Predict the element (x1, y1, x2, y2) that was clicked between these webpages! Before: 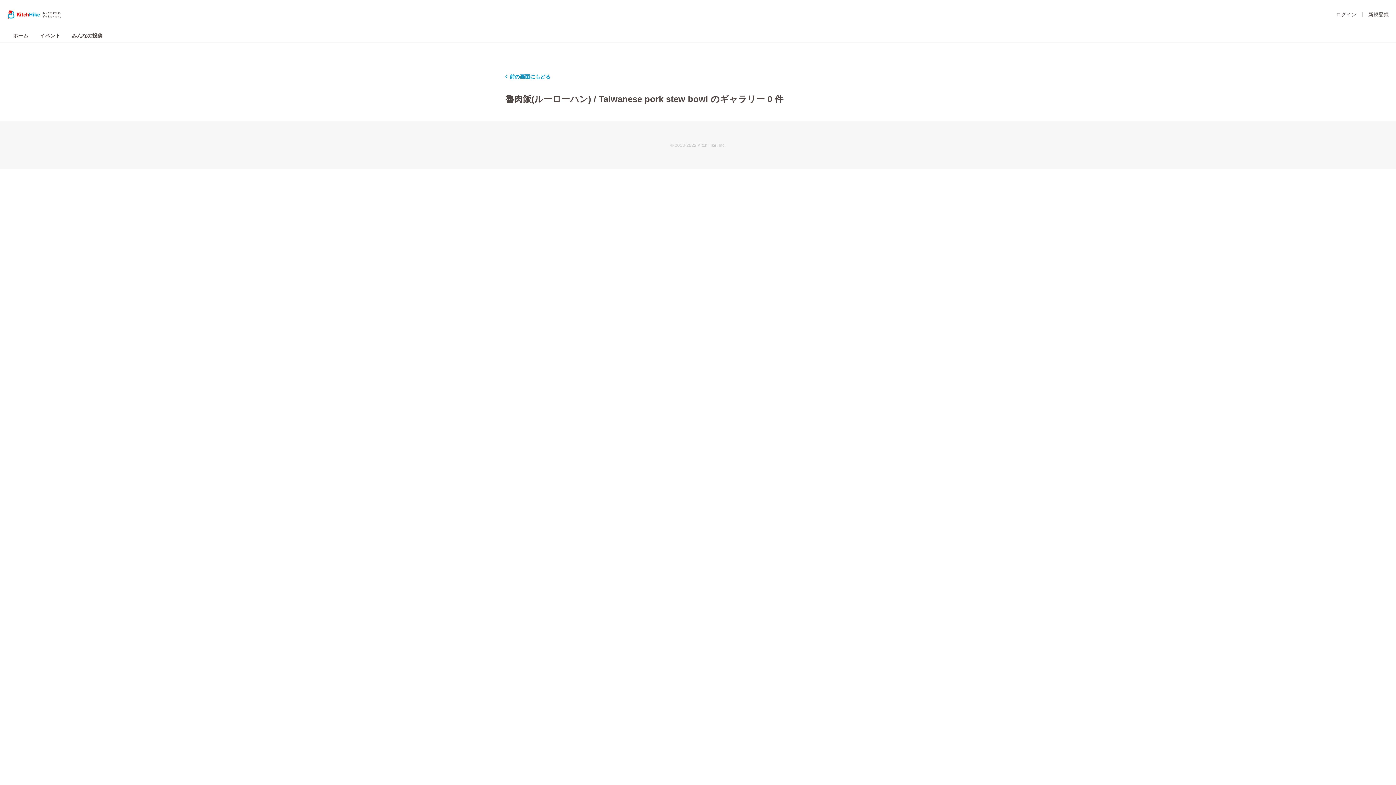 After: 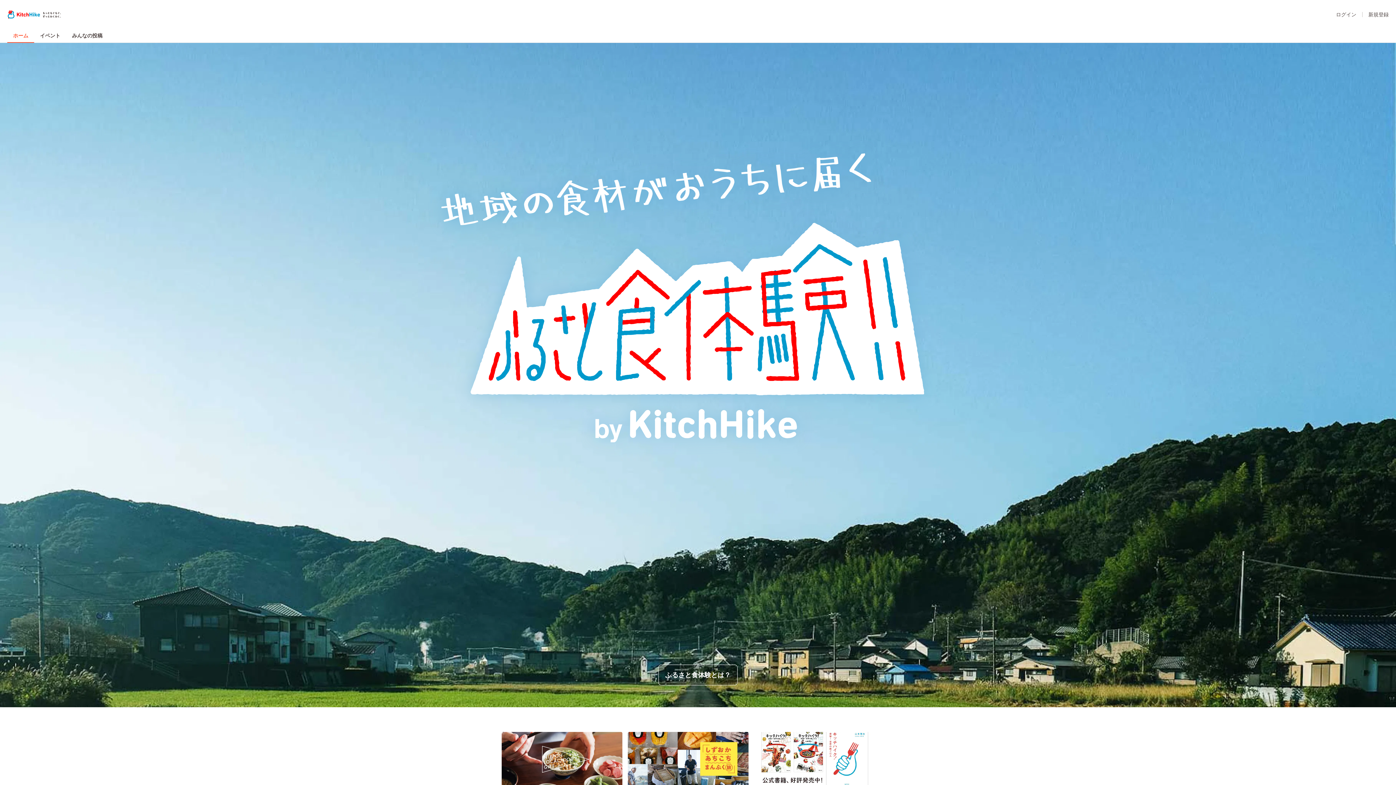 Action: bbox: (7, 24, 61, 30)